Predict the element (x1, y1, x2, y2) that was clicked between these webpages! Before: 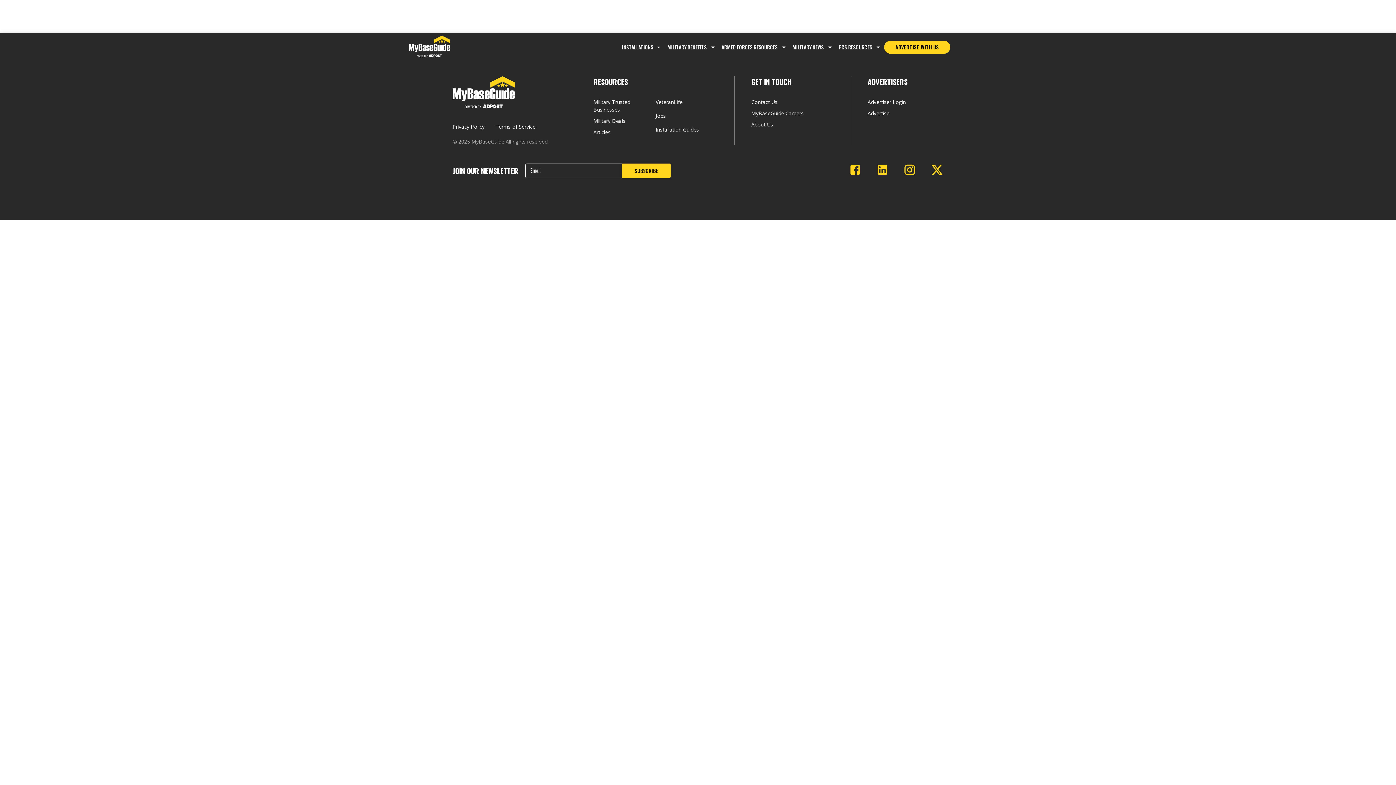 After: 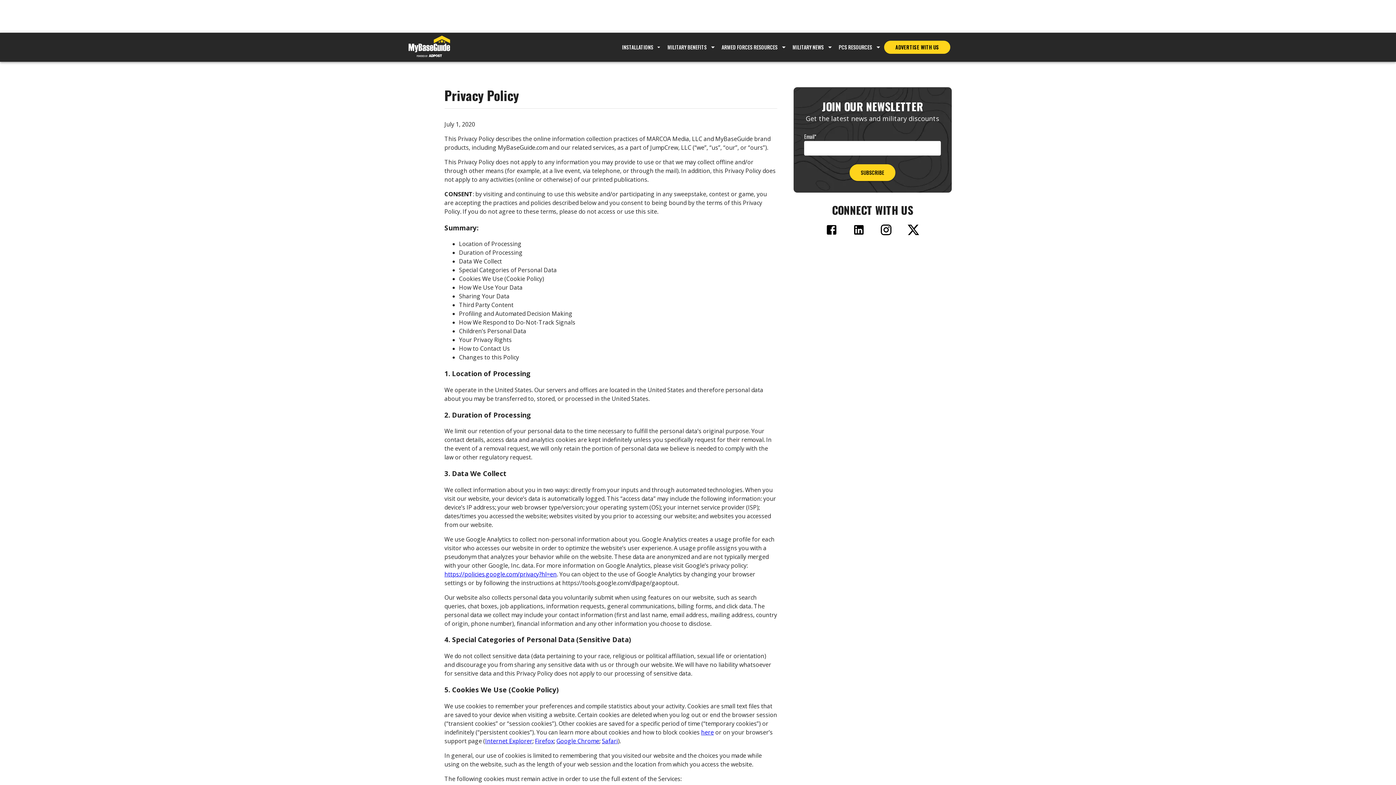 Action: label: Privacy Policy bbox: (452, 122, 495, 130)